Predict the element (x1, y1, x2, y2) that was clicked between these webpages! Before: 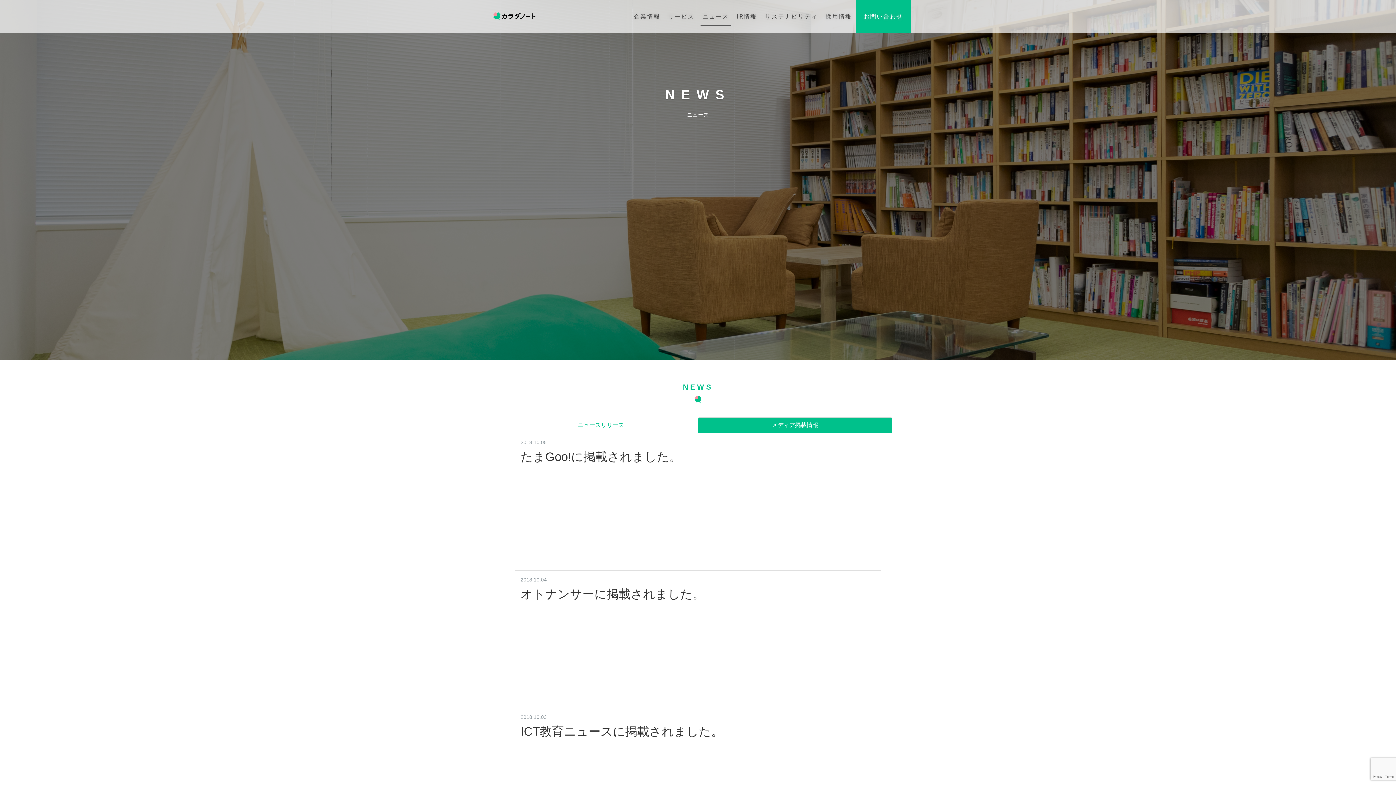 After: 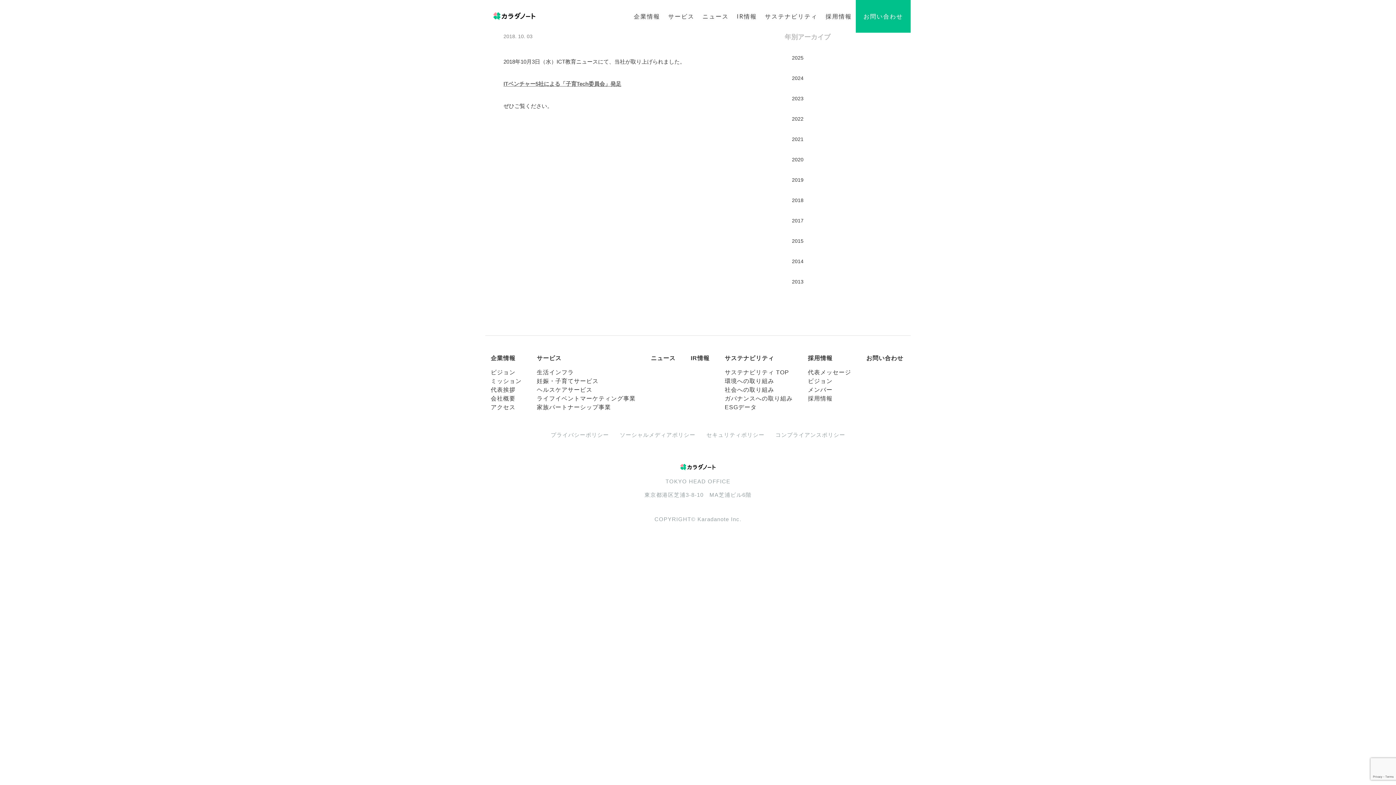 Action: bbox: (515, 707, 881, 839) label: 2018.10.03
ICT教育ニュースに掲載されました。